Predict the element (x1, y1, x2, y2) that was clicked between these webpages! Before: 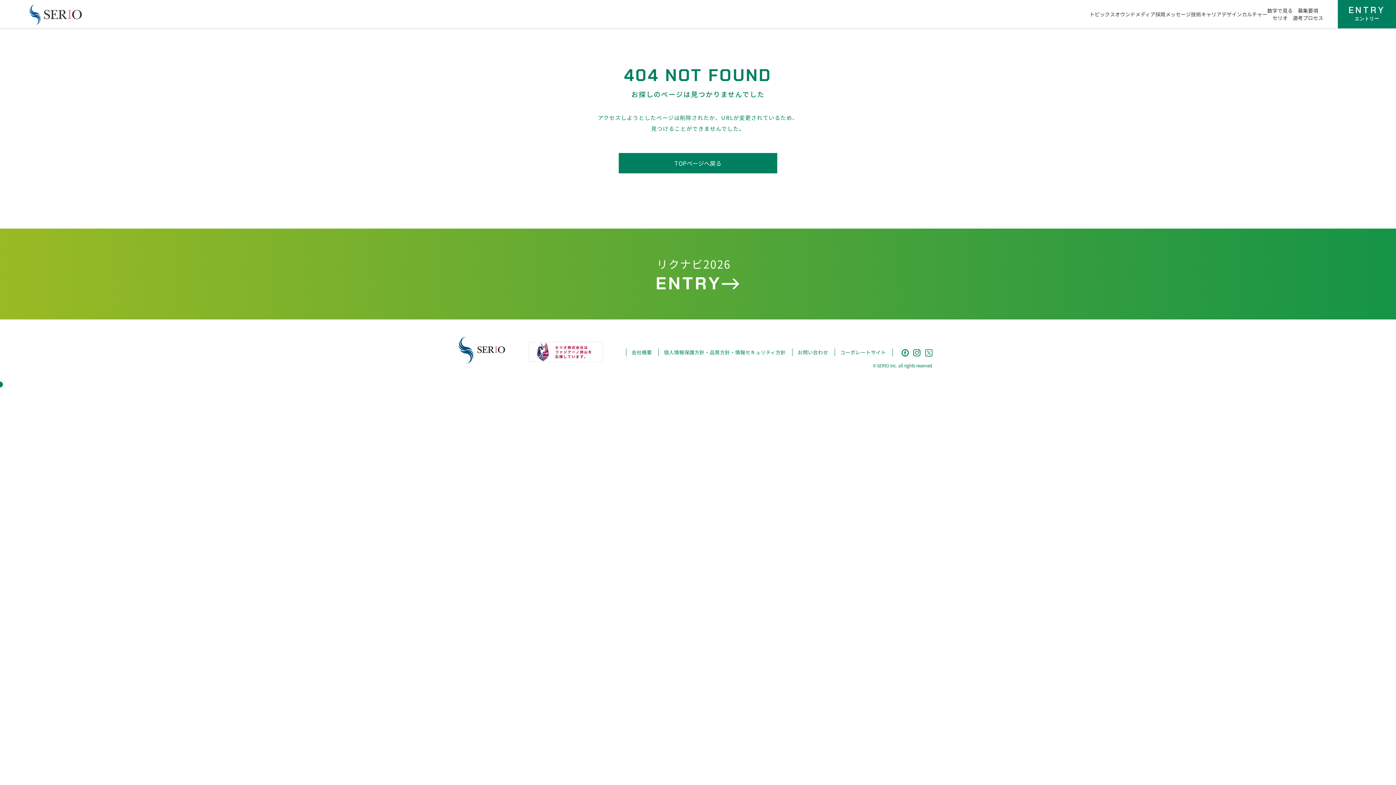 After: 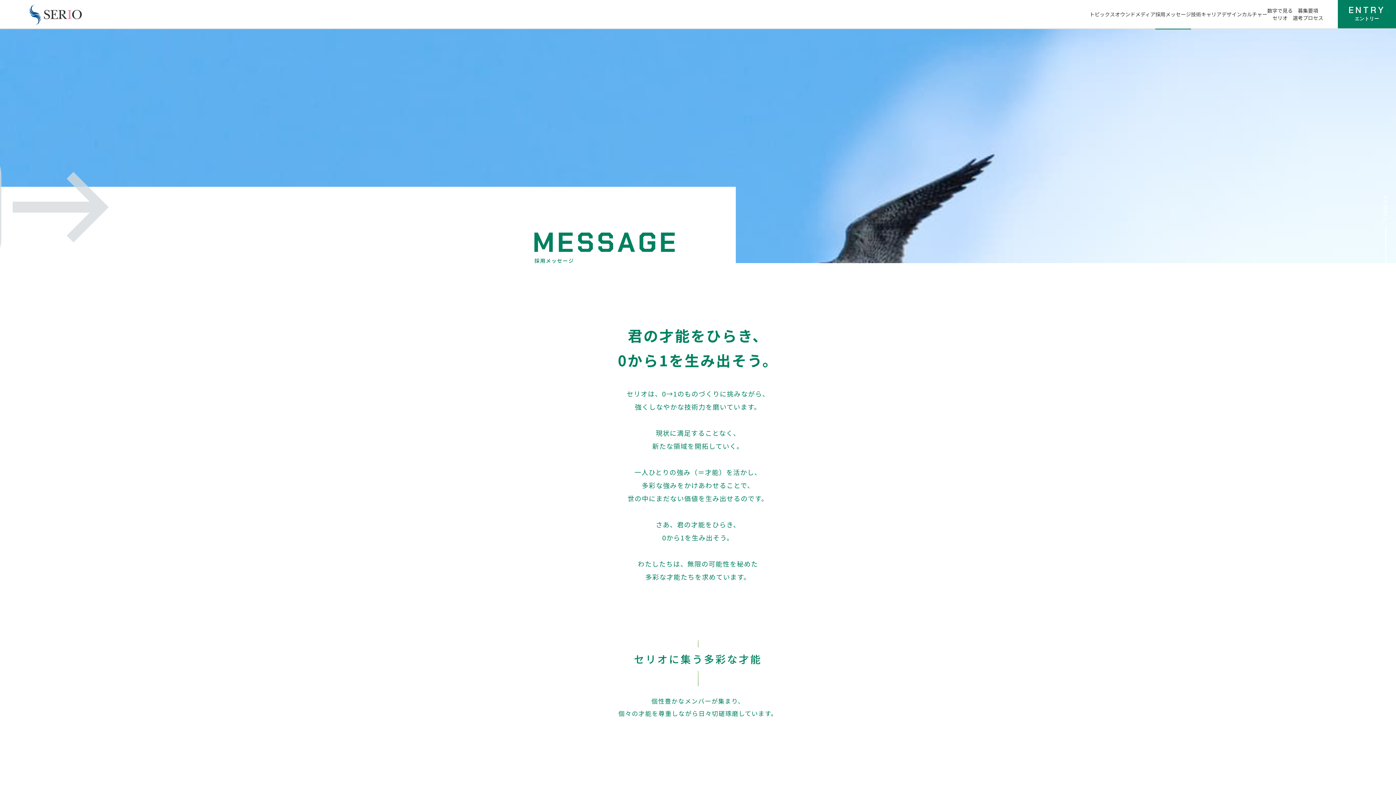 Action: bbox: (1155, 3, 1191, 24) label: 採用メッセージ